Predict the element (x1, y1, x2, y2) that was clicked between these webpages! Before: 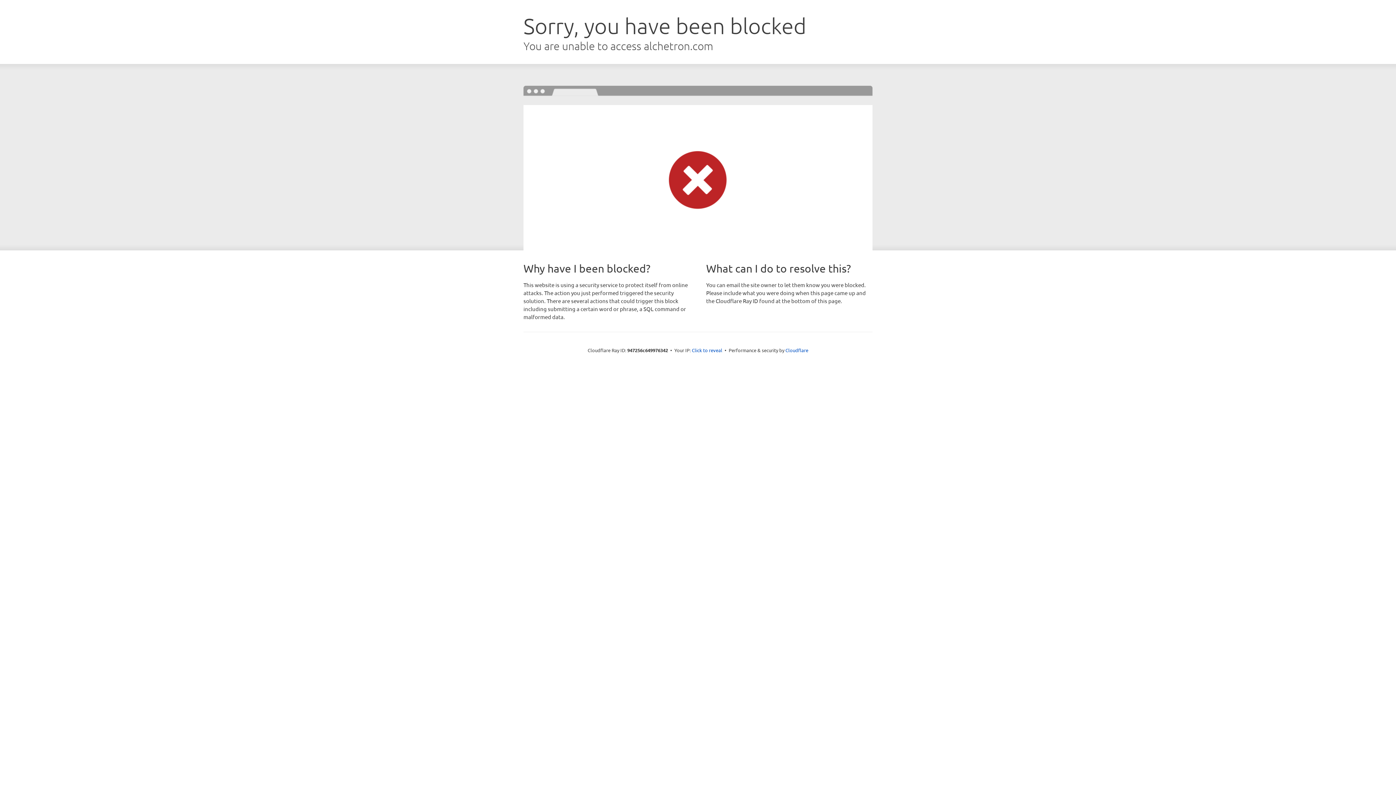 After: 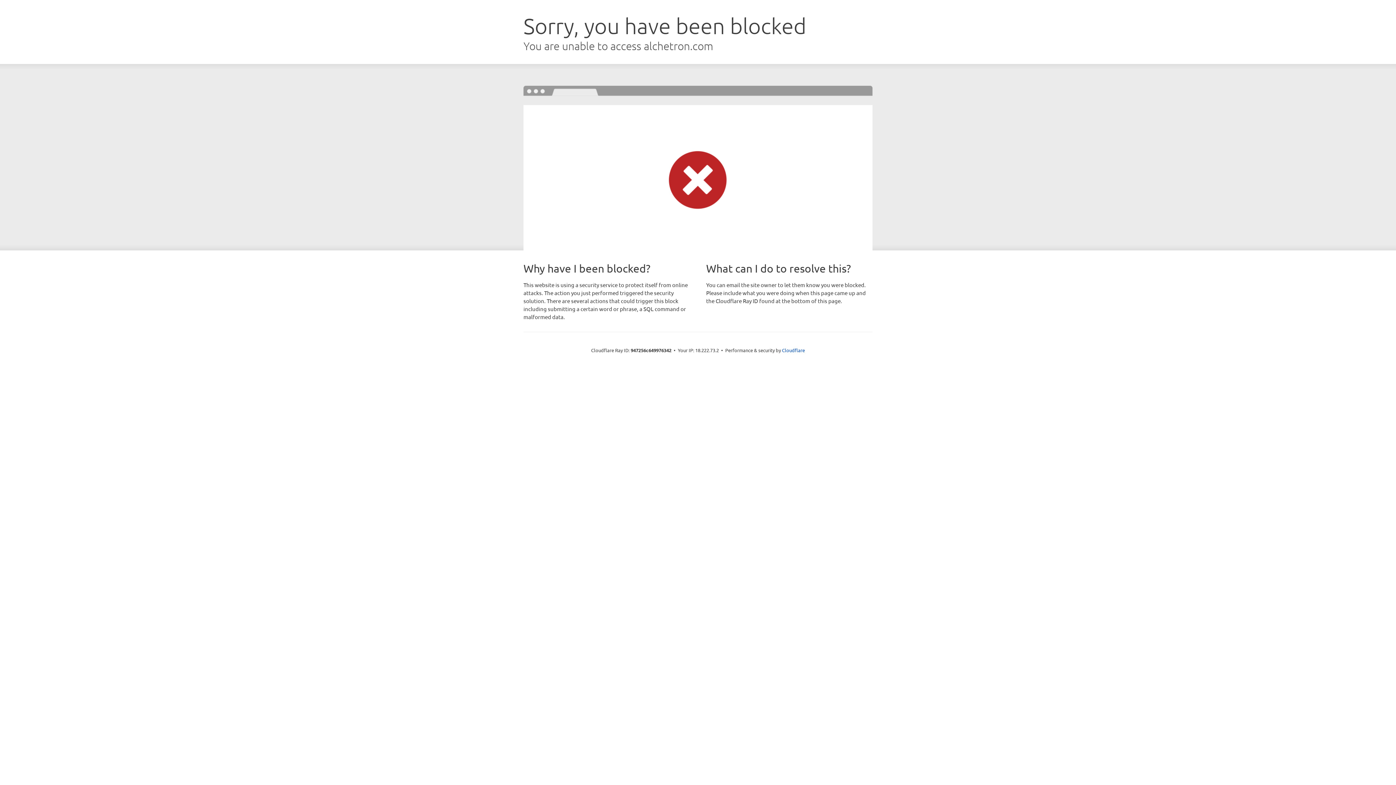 Action: bbox: (692, 346, 722, 353) label: Click to reveal